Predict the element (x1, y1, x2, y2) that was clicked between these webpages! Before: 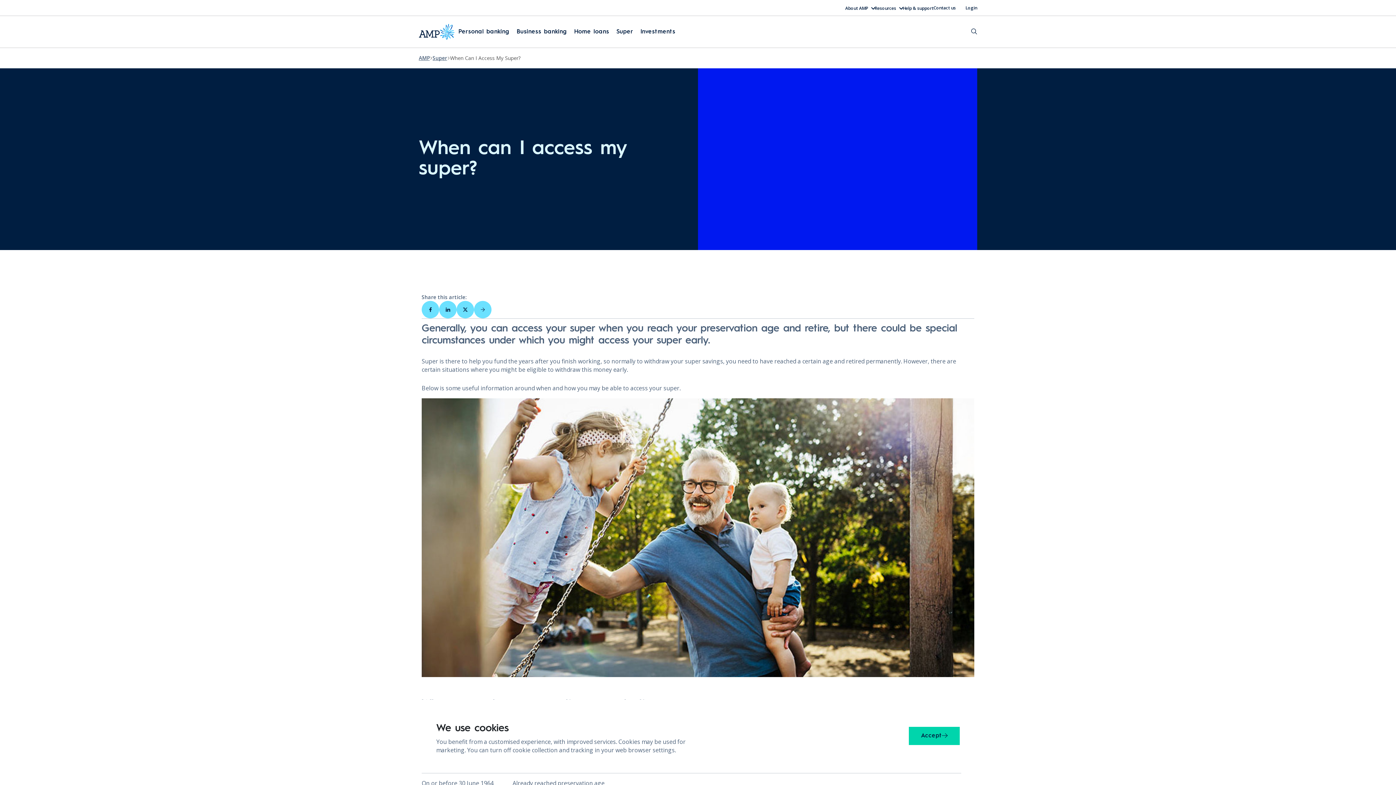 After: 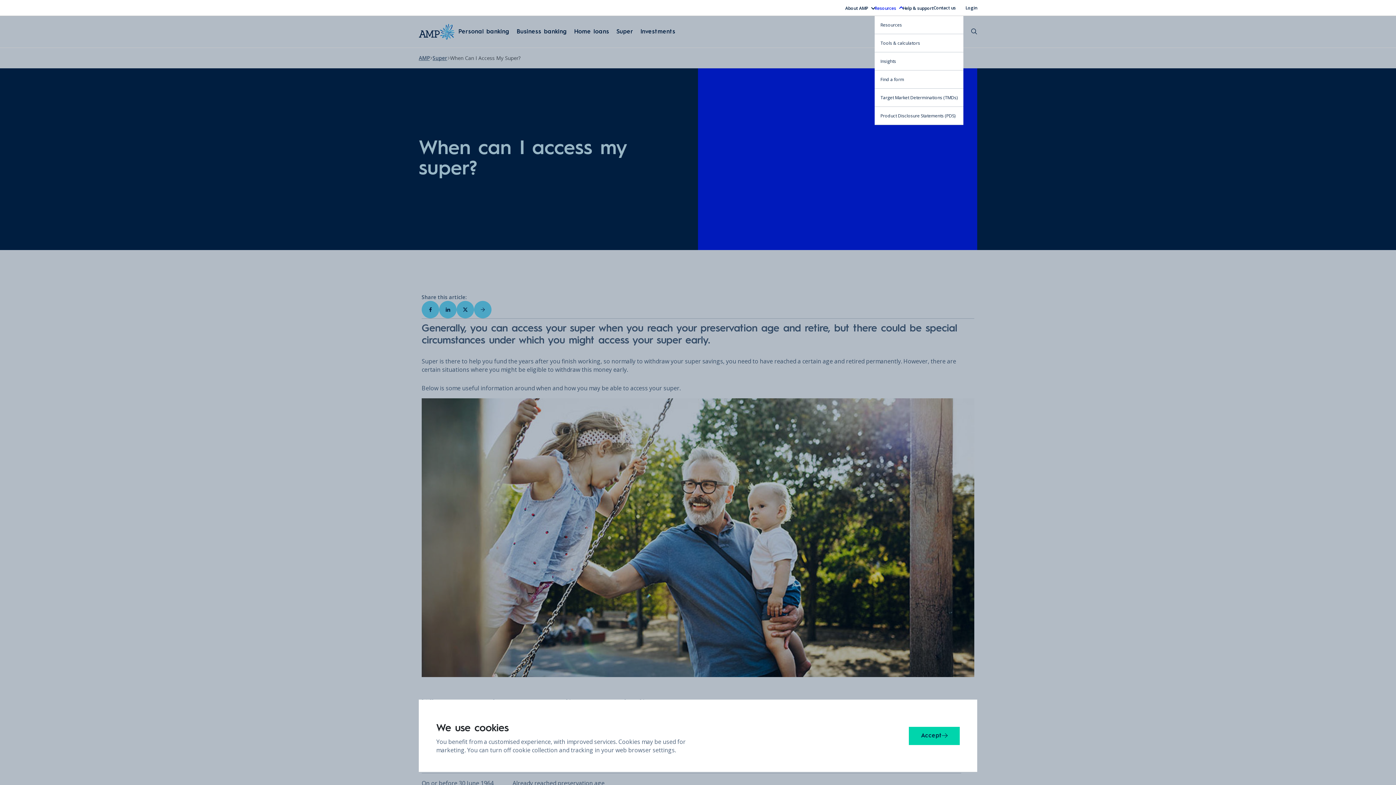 Action: bbox: (874, 4, 902, 11) label: Resources 